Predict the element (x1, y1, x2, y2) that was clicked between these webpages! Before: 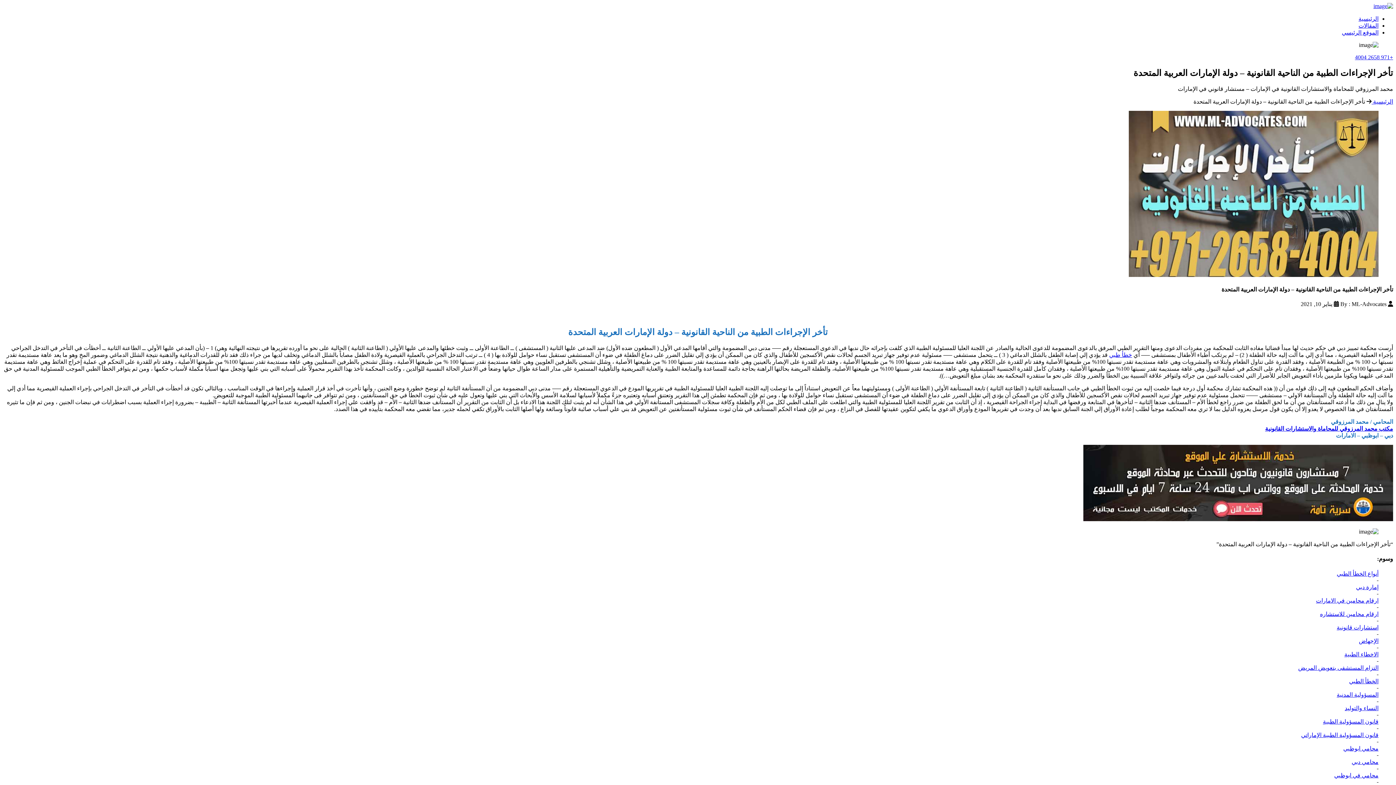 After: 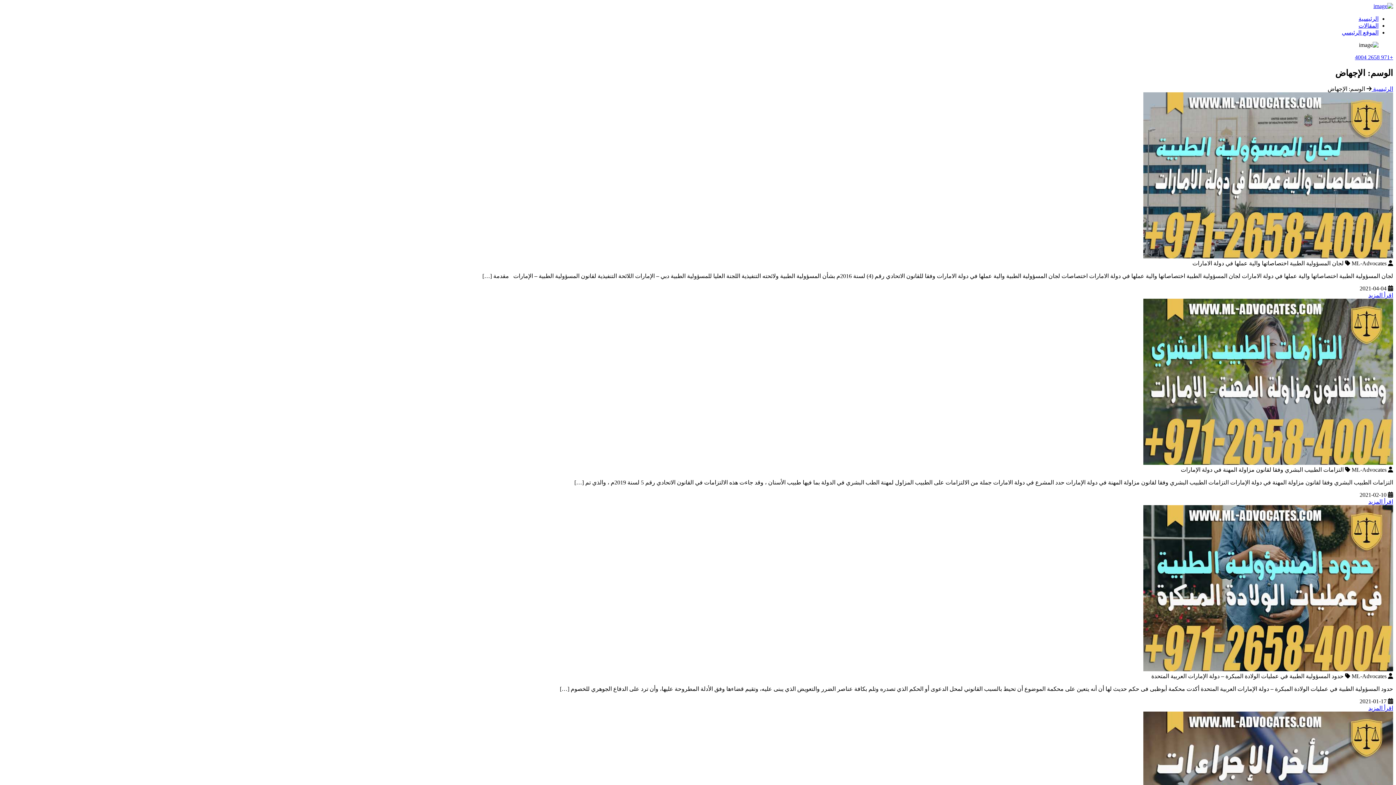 Action: bbox: (1359, 638, 1378, 644) label: الإجهاض